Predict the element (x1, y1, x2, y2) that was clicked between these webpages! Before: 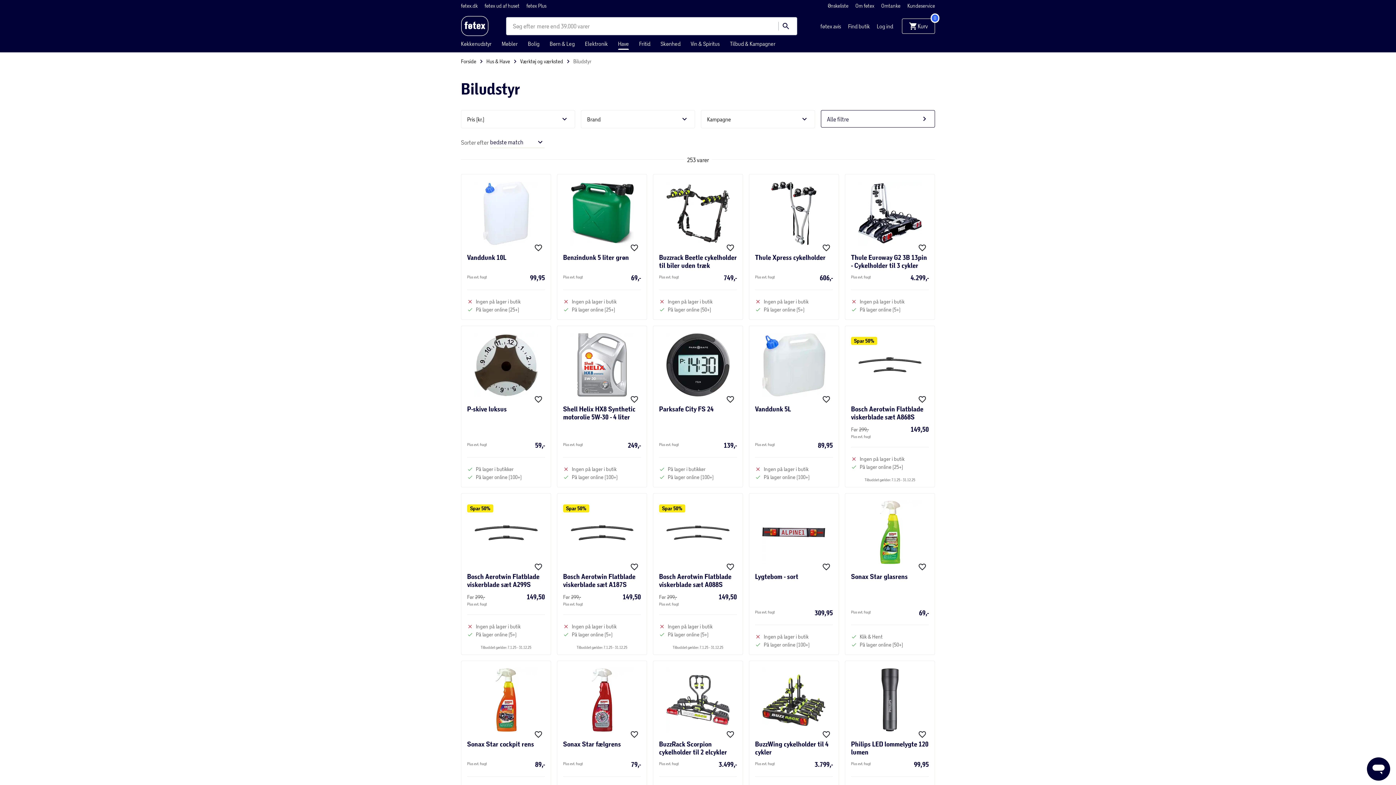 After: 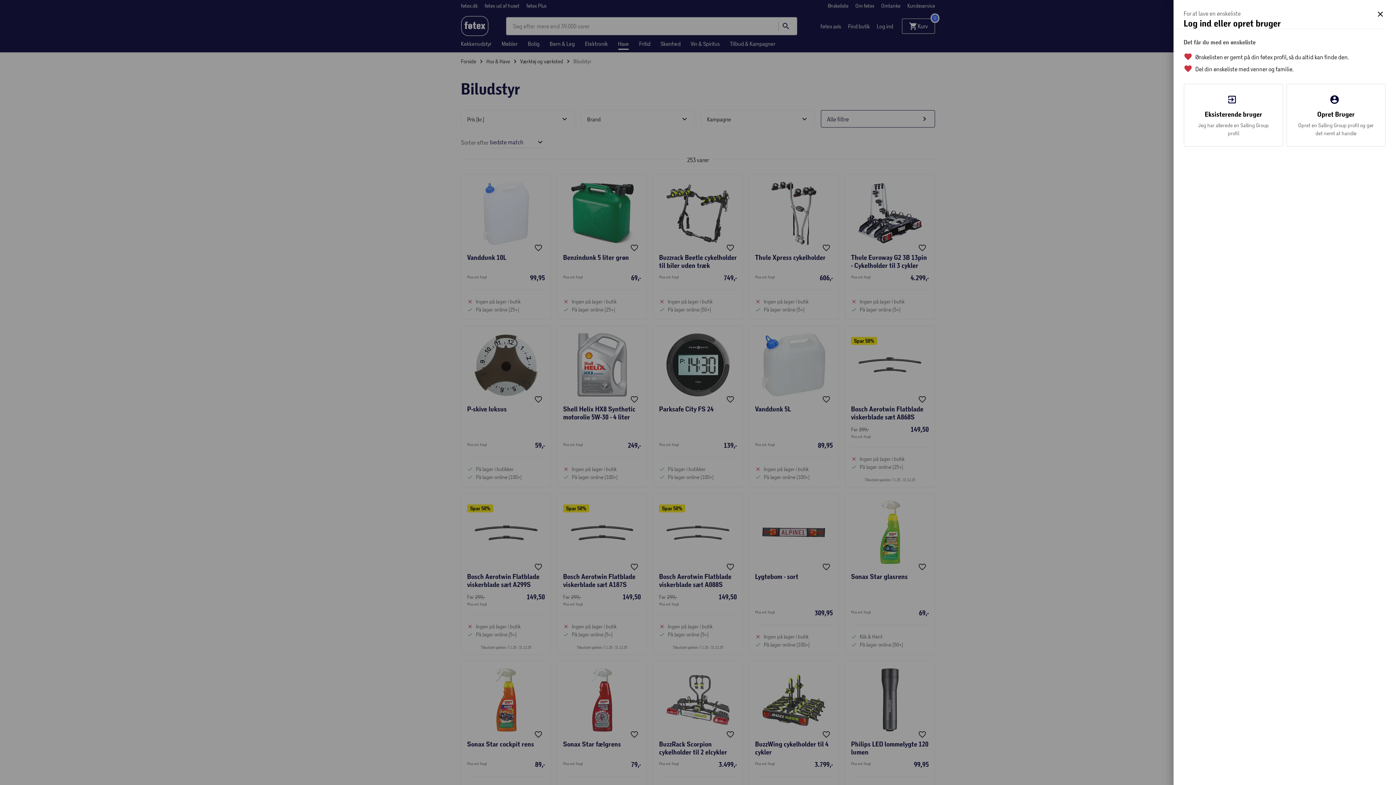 Action: bbox: (628, 560, 641, 573)